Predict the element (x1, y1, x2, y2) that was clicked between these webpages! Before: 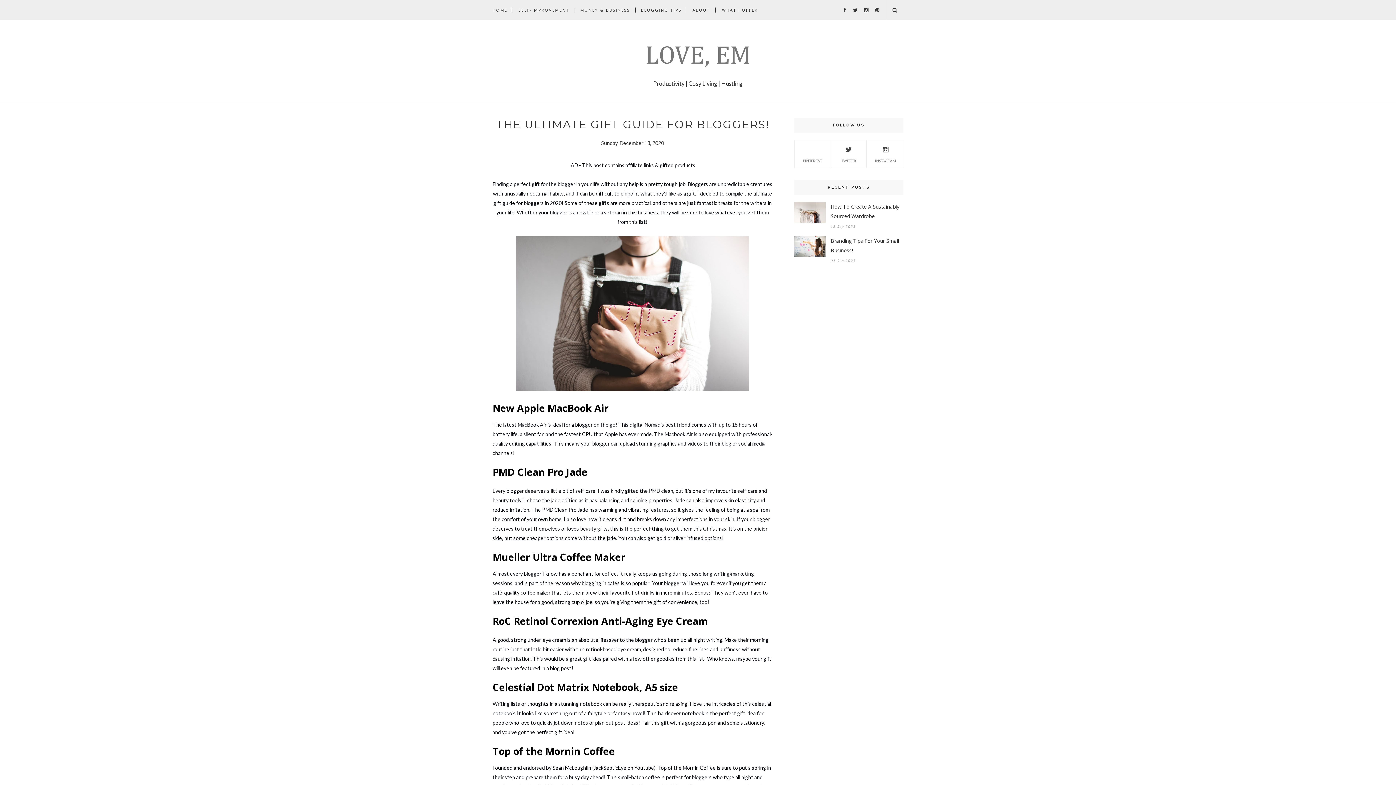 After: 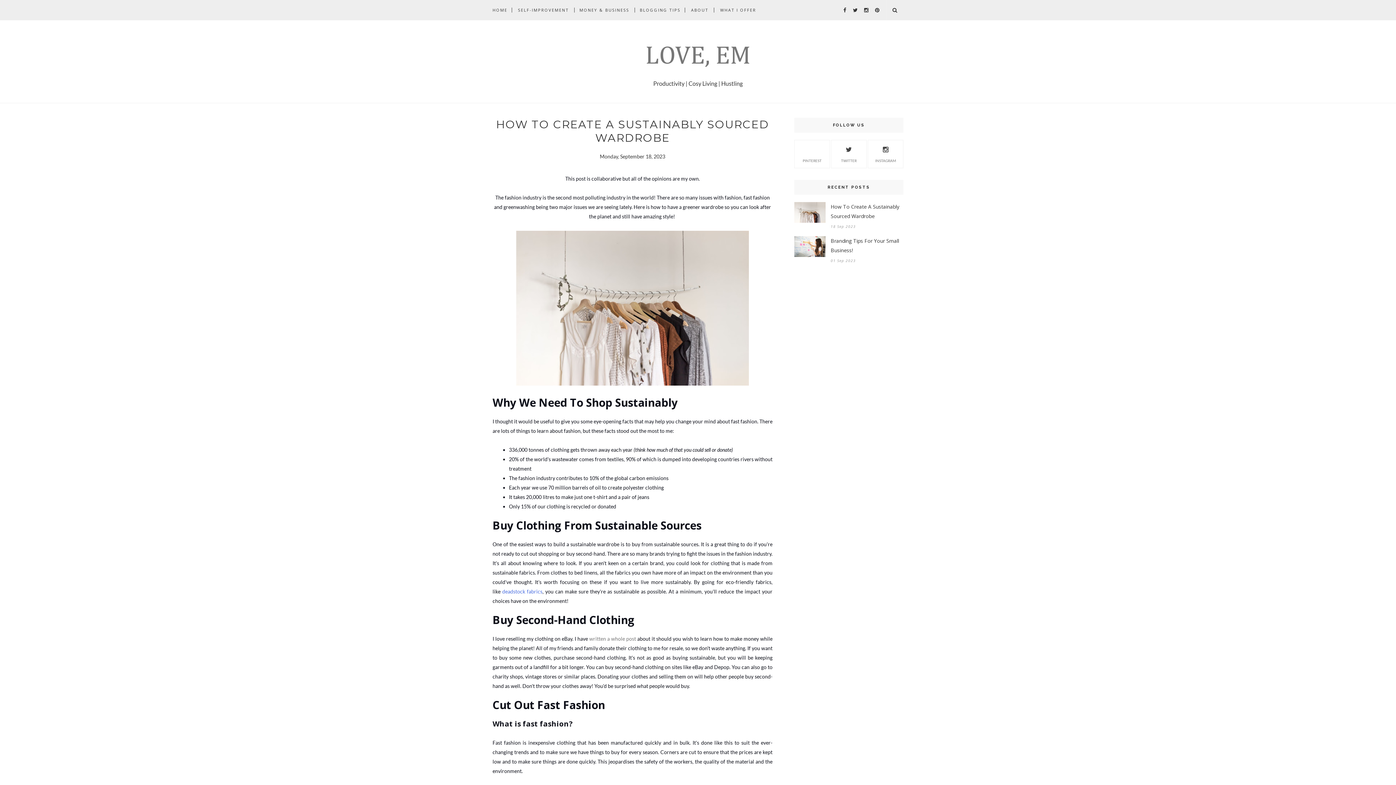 Action: label: How To Create A Sustainably Sourced Wardrobe bbox: (830, 202, 903, 221)